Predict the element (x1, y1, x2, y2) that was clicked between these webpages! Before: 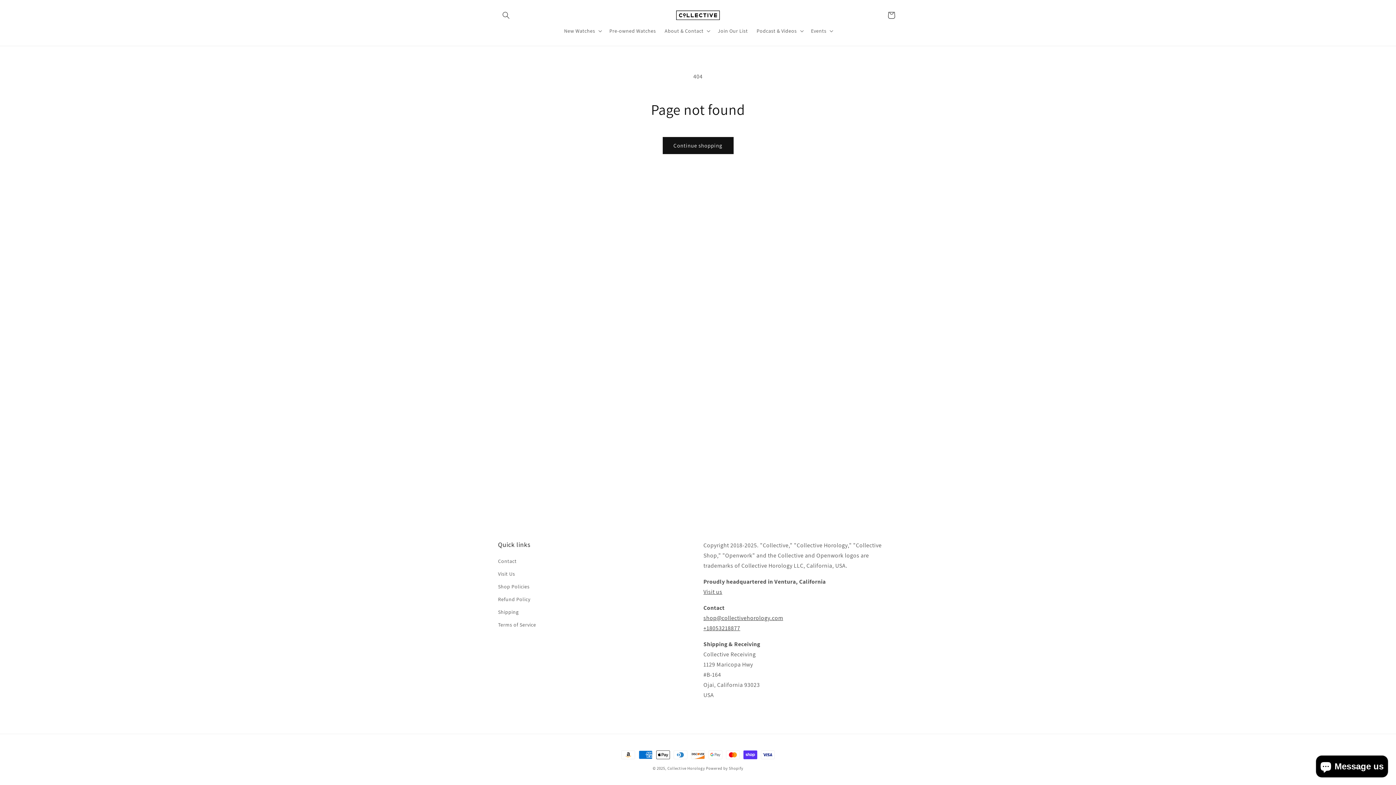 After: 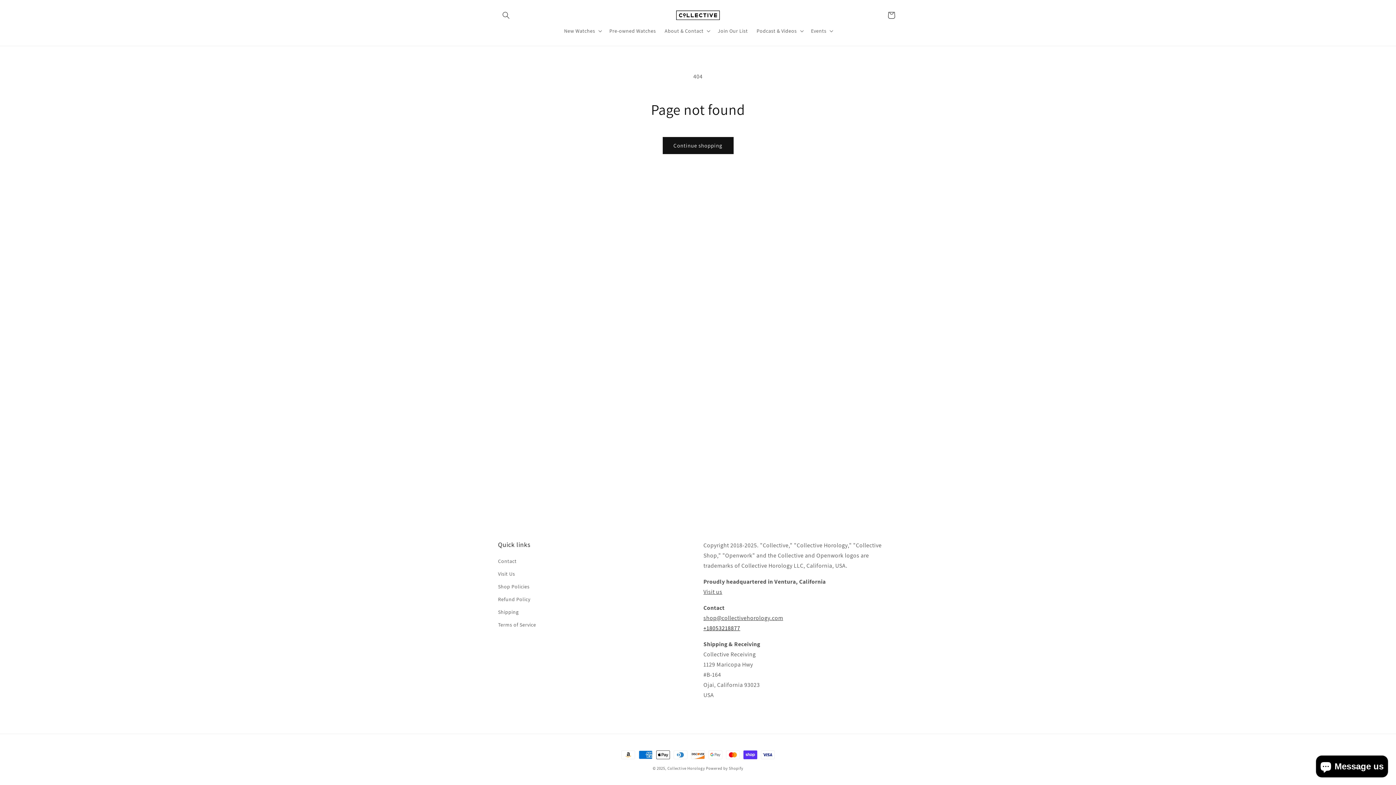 Action: label: +18053218877 bbox: (703, 624, 740, 632)